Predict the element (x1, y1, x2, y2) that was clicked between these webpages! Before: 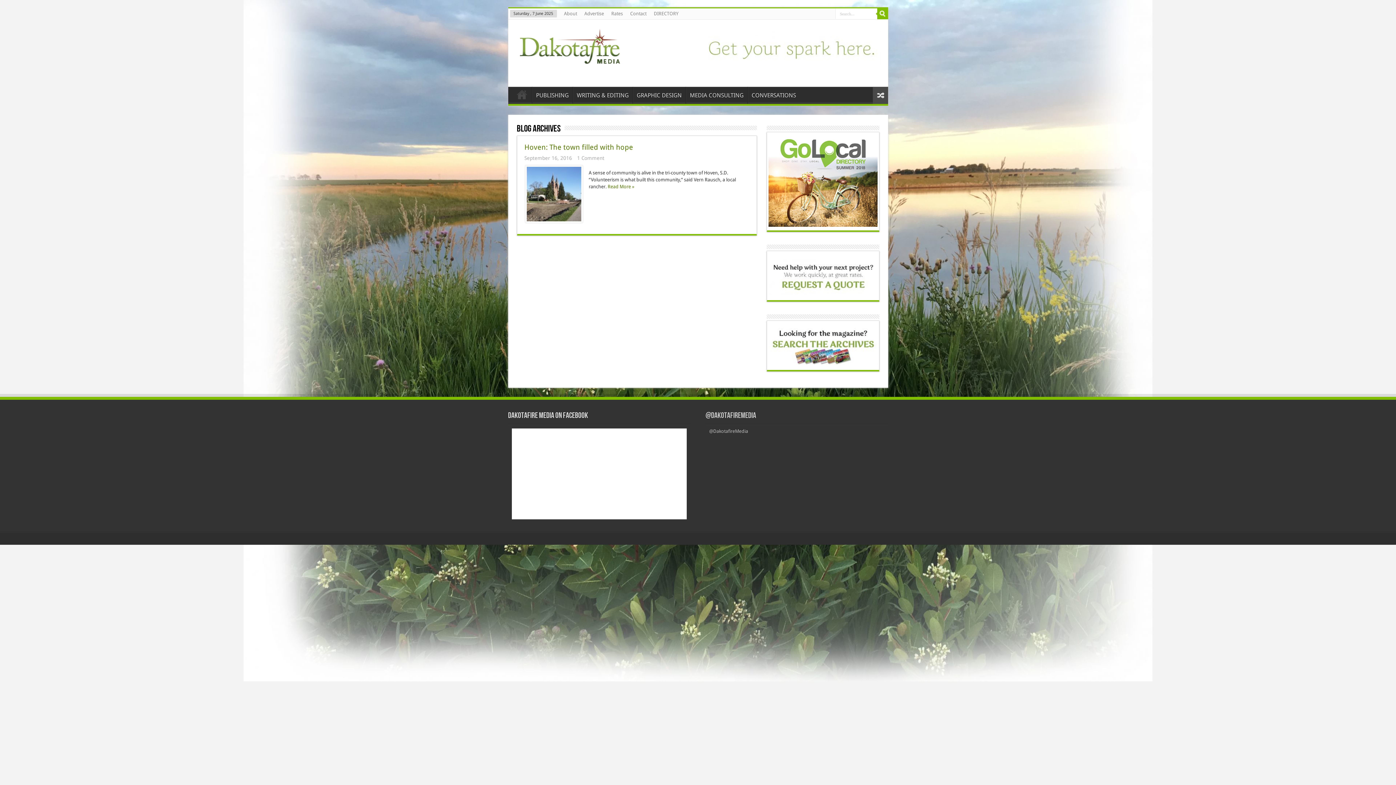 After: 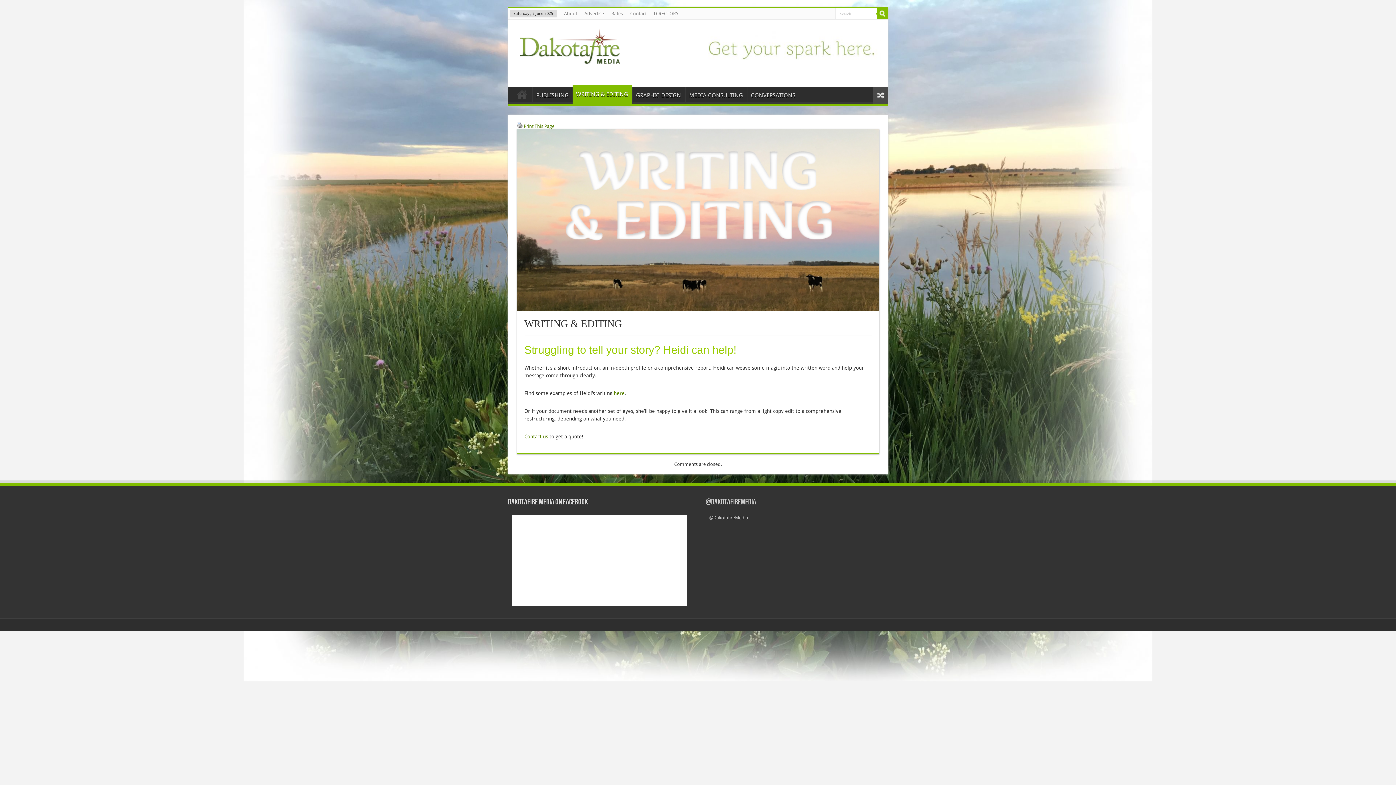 Action: label: WRITING & EDITING bbox: (572, 86, 632, 104)